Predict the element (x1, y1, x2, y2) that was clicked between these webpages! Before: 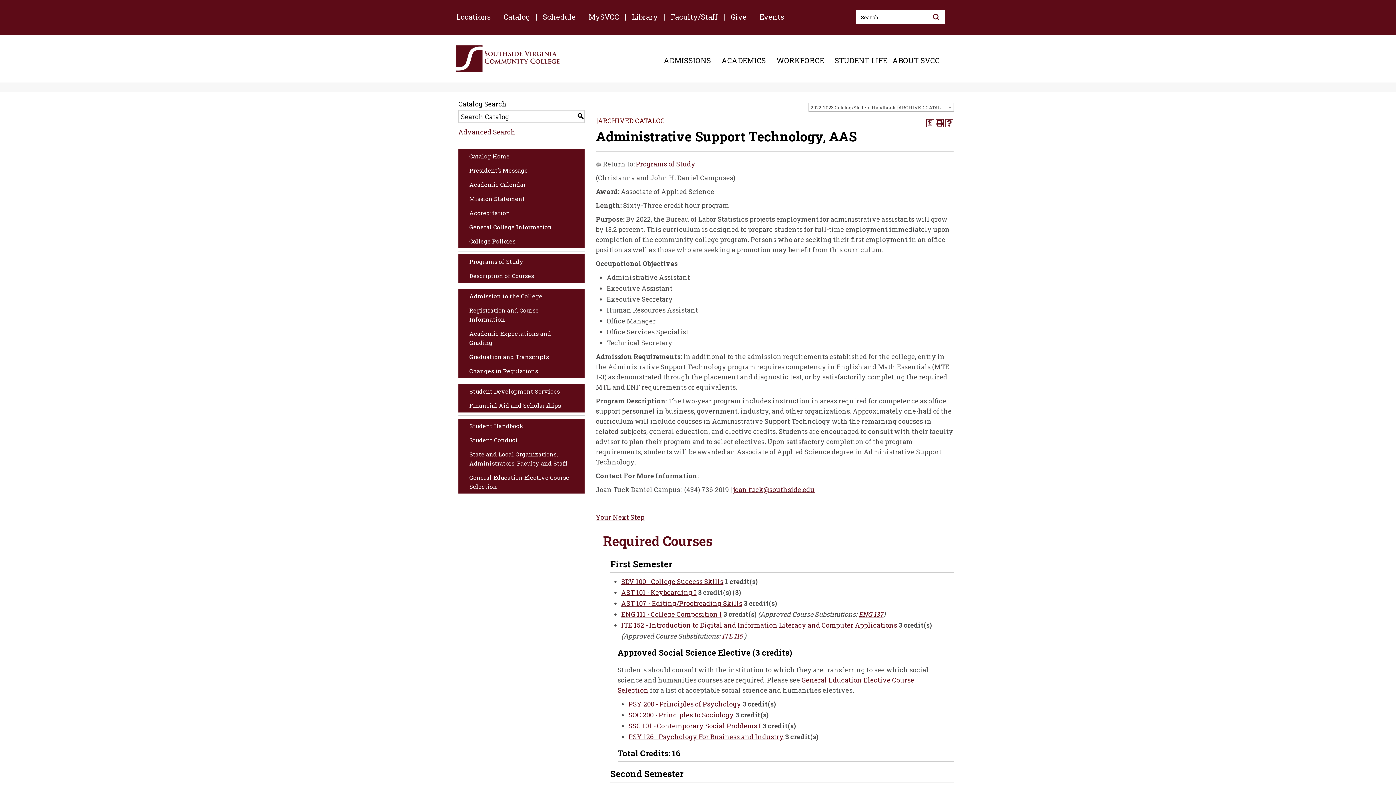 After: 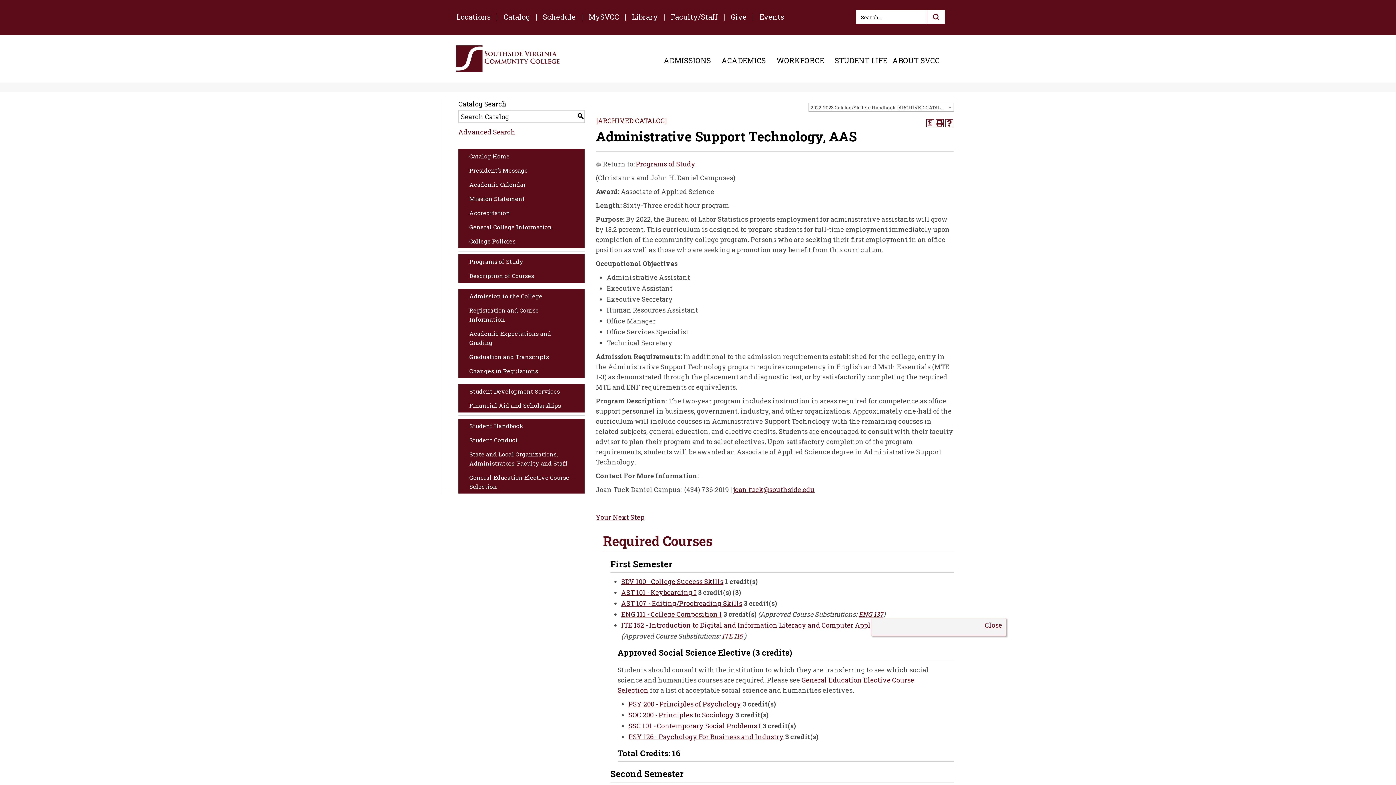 Action: label: ENG 137 bbox: (858, 610, 883, 618)